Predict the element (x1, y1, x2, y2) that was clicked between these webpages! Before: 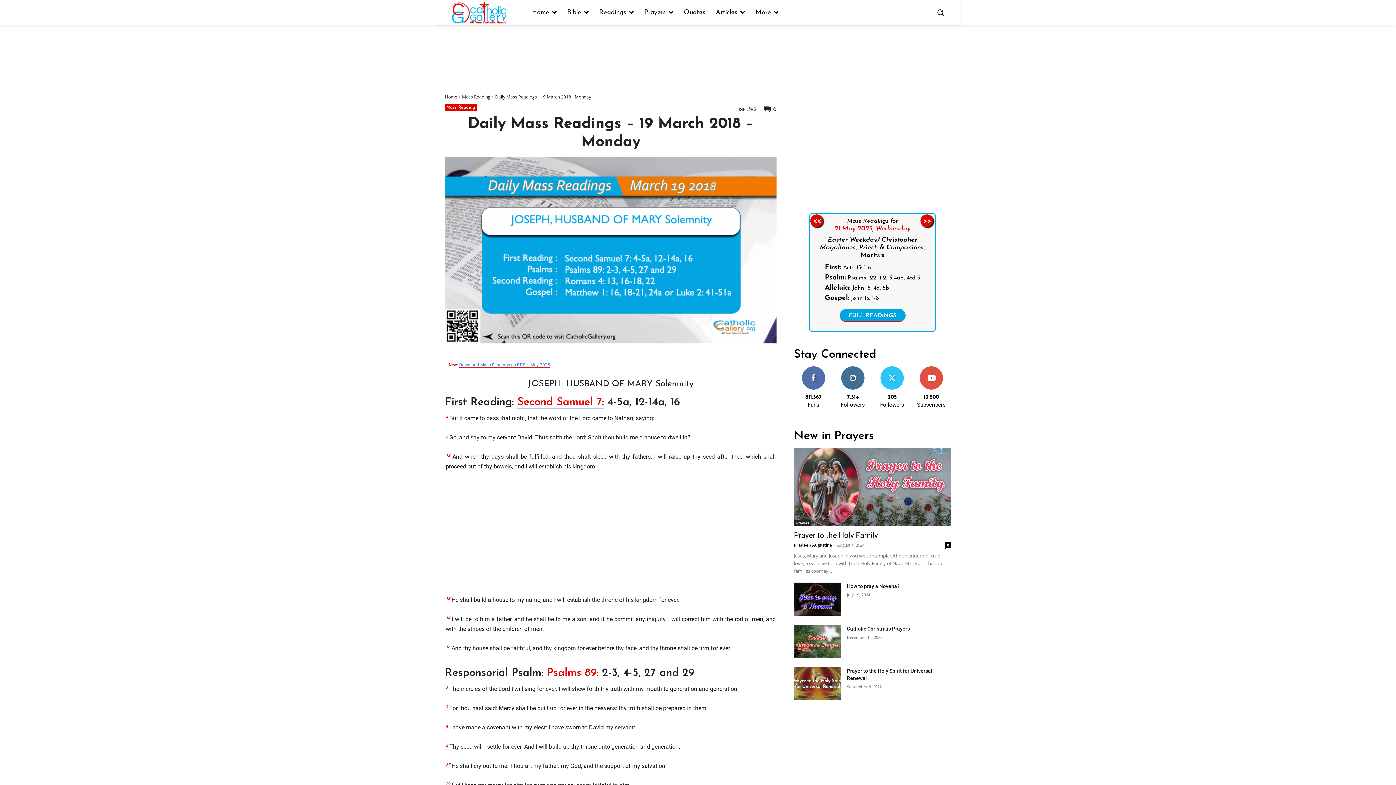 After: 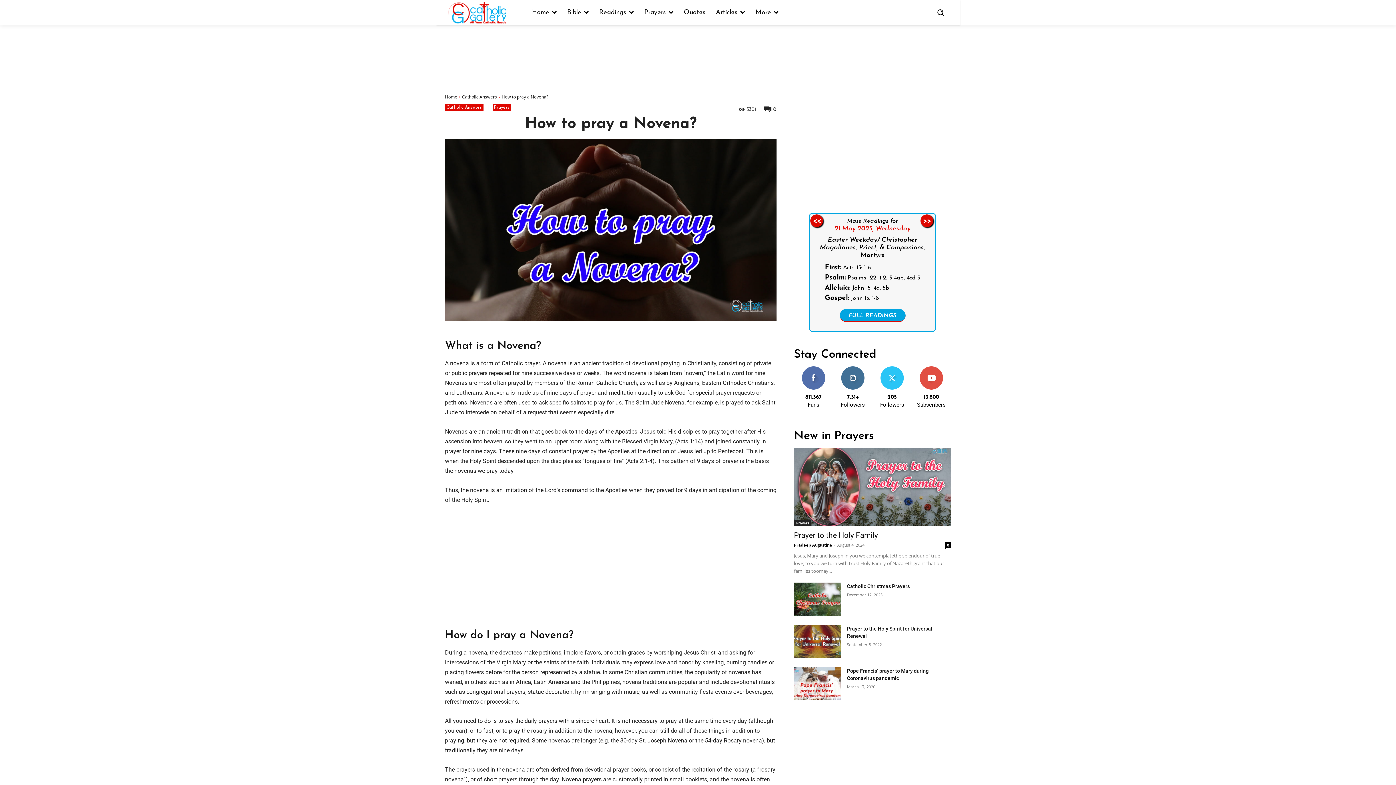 Action: label: How to pray a Novena? bbox: (847, 583, 899, 589)